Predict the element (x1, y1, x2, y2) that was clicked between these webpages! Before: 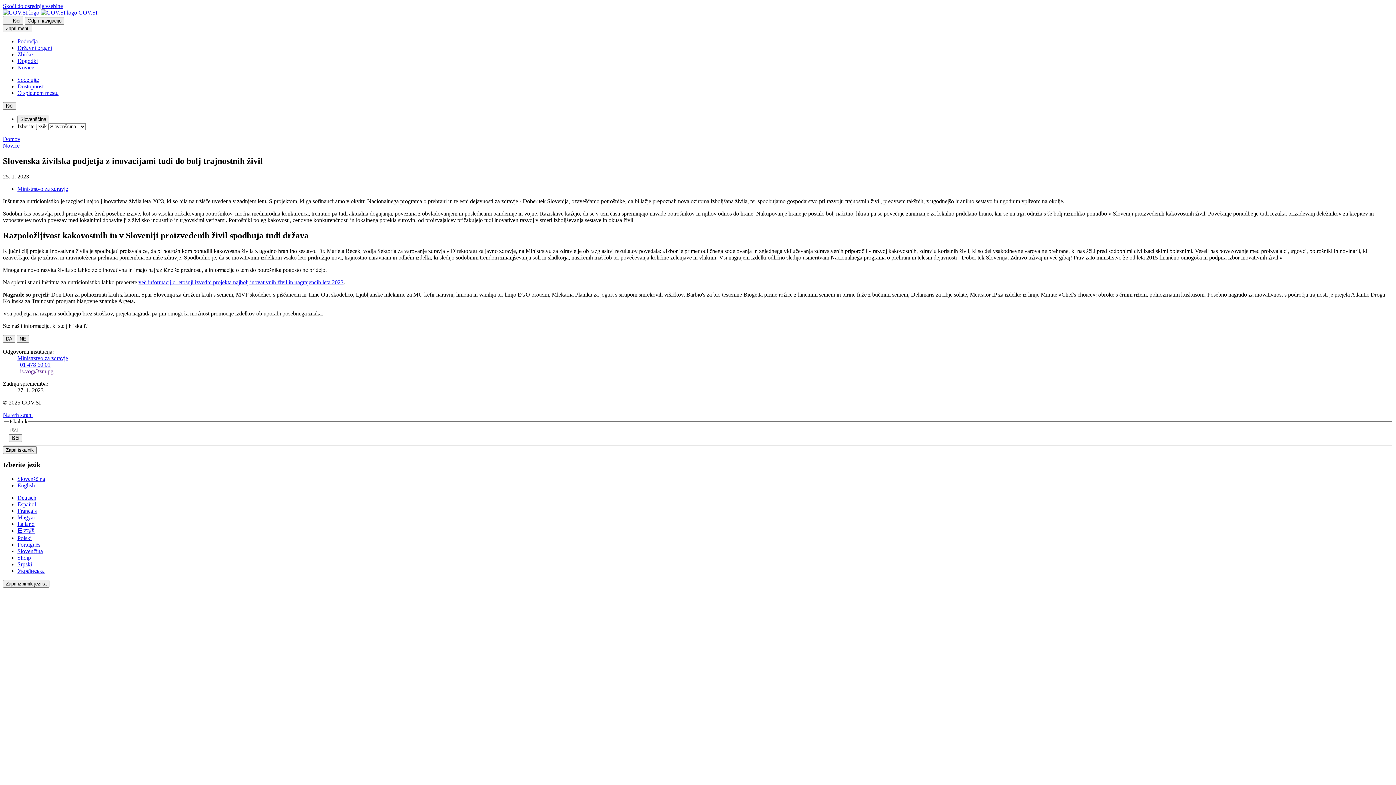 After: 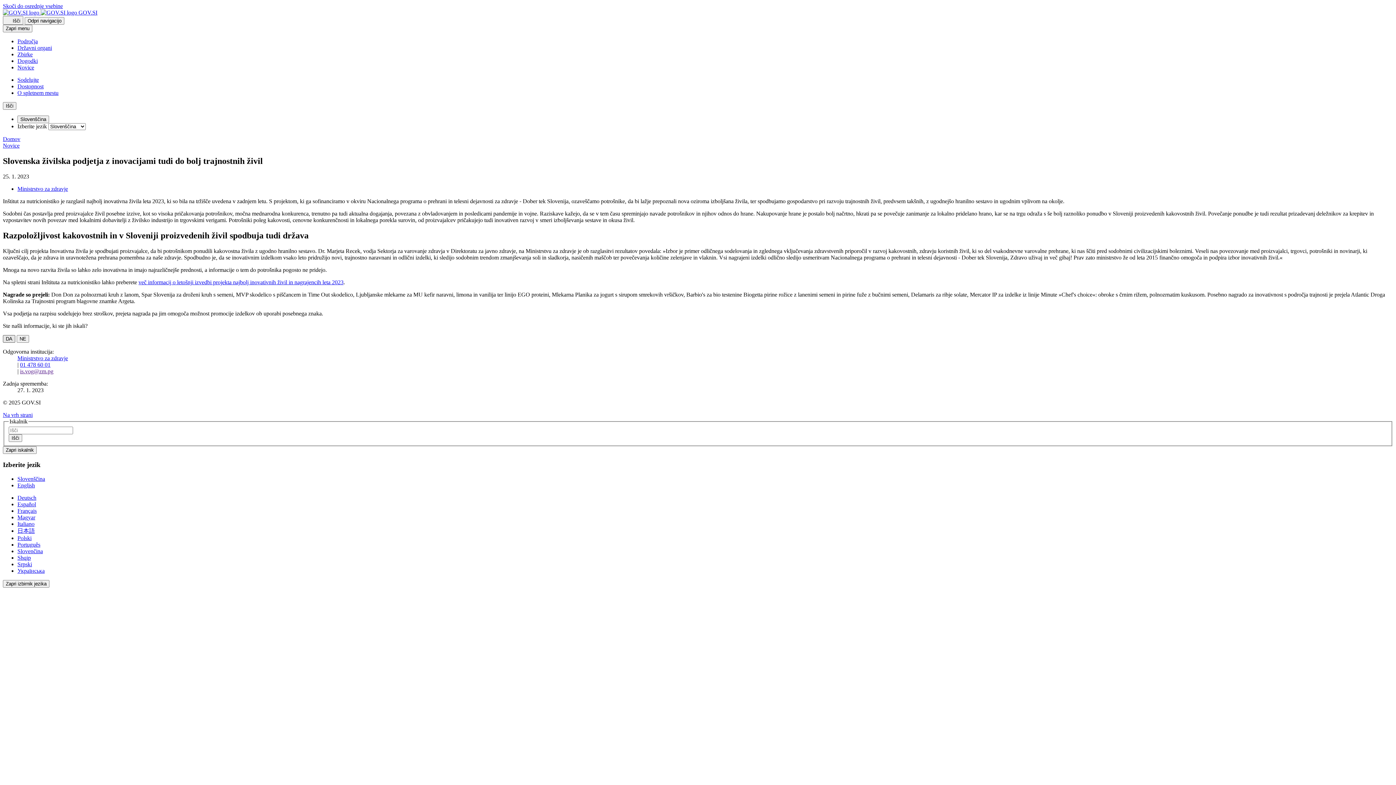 Action: bbox: (2, 335, 15, 342) label: Odgovor DA